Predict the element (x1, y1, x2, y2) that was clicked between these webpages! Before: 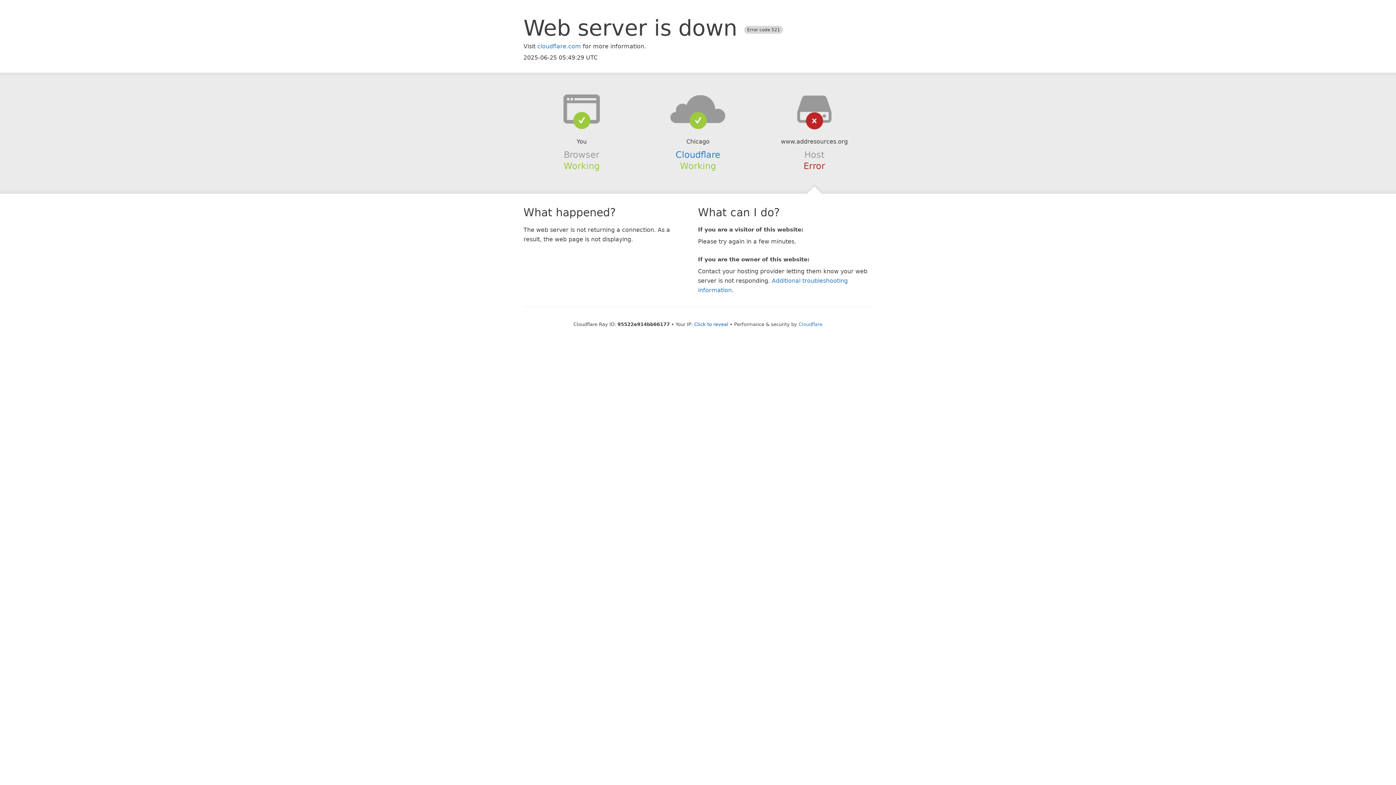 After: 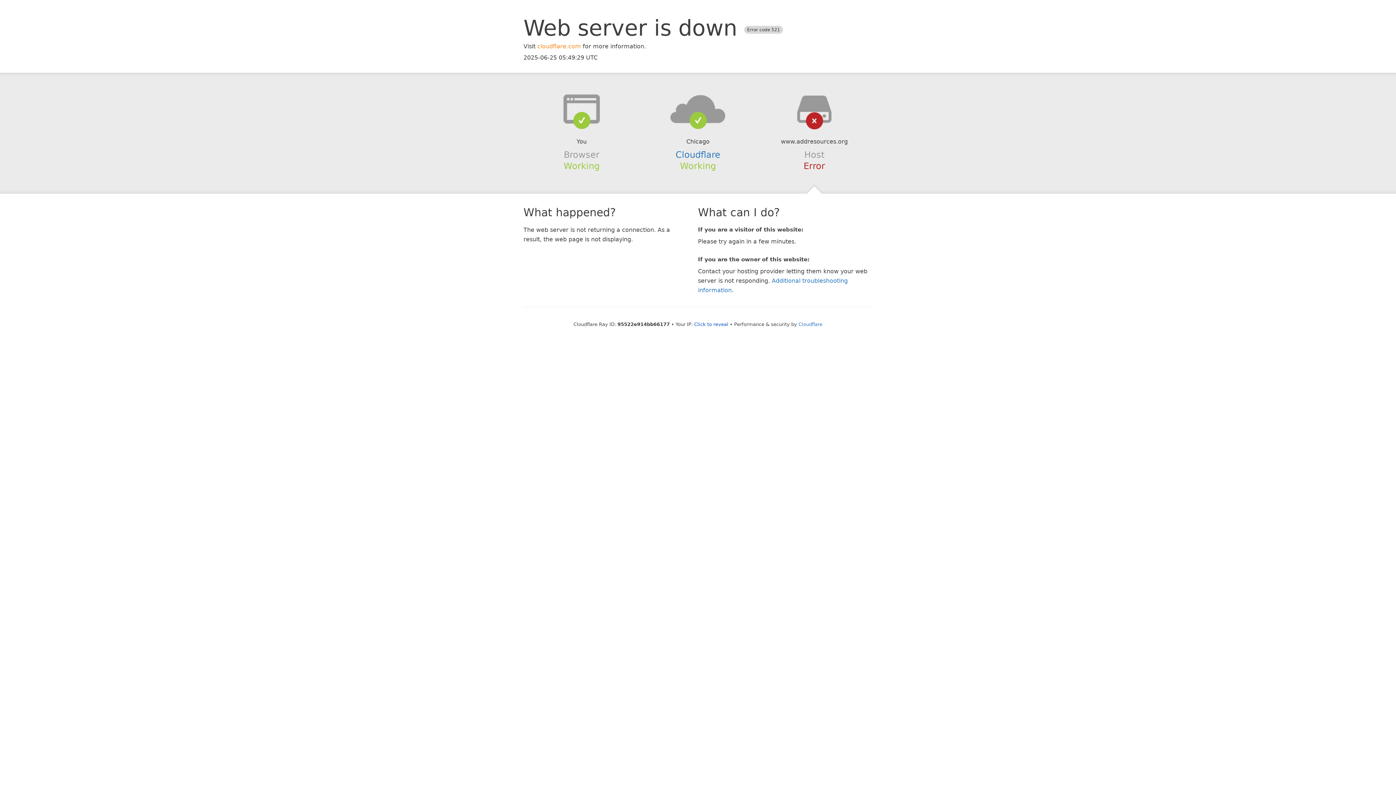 Action: label: cloudflare.com bbox: (537, 42, 581, 49)